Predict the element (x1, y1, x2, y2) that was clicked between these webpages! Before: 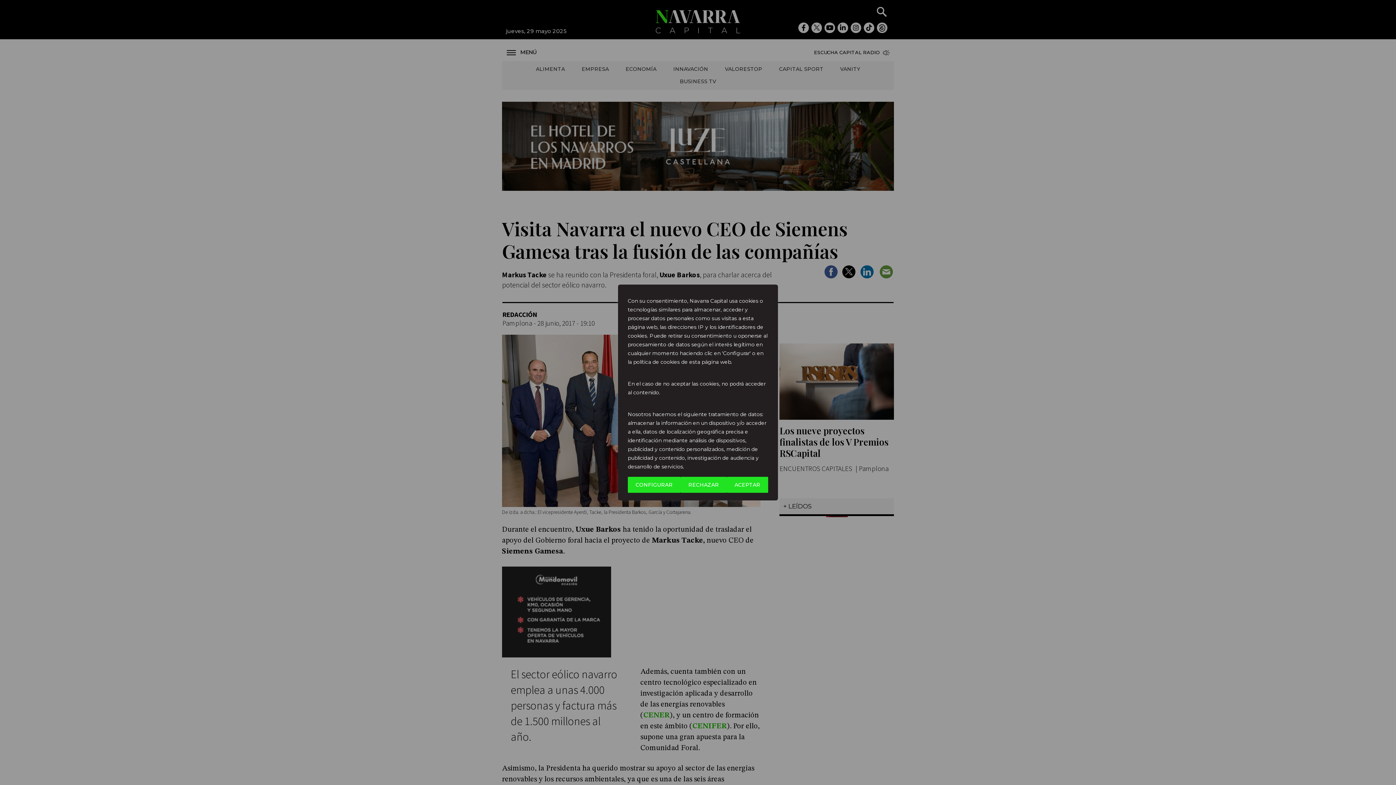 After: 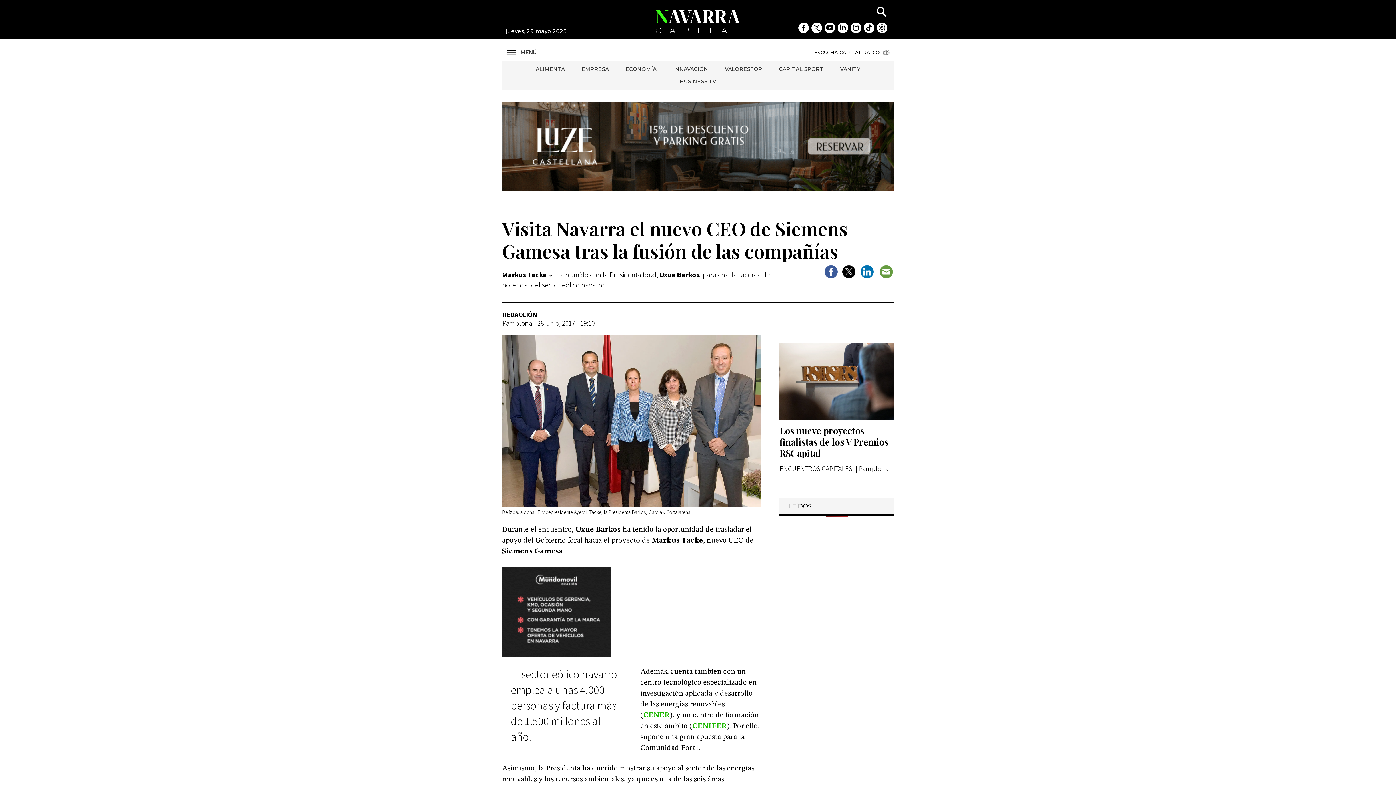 Action: label: ACEPTAR bbox: (726, 477, 768, 493)